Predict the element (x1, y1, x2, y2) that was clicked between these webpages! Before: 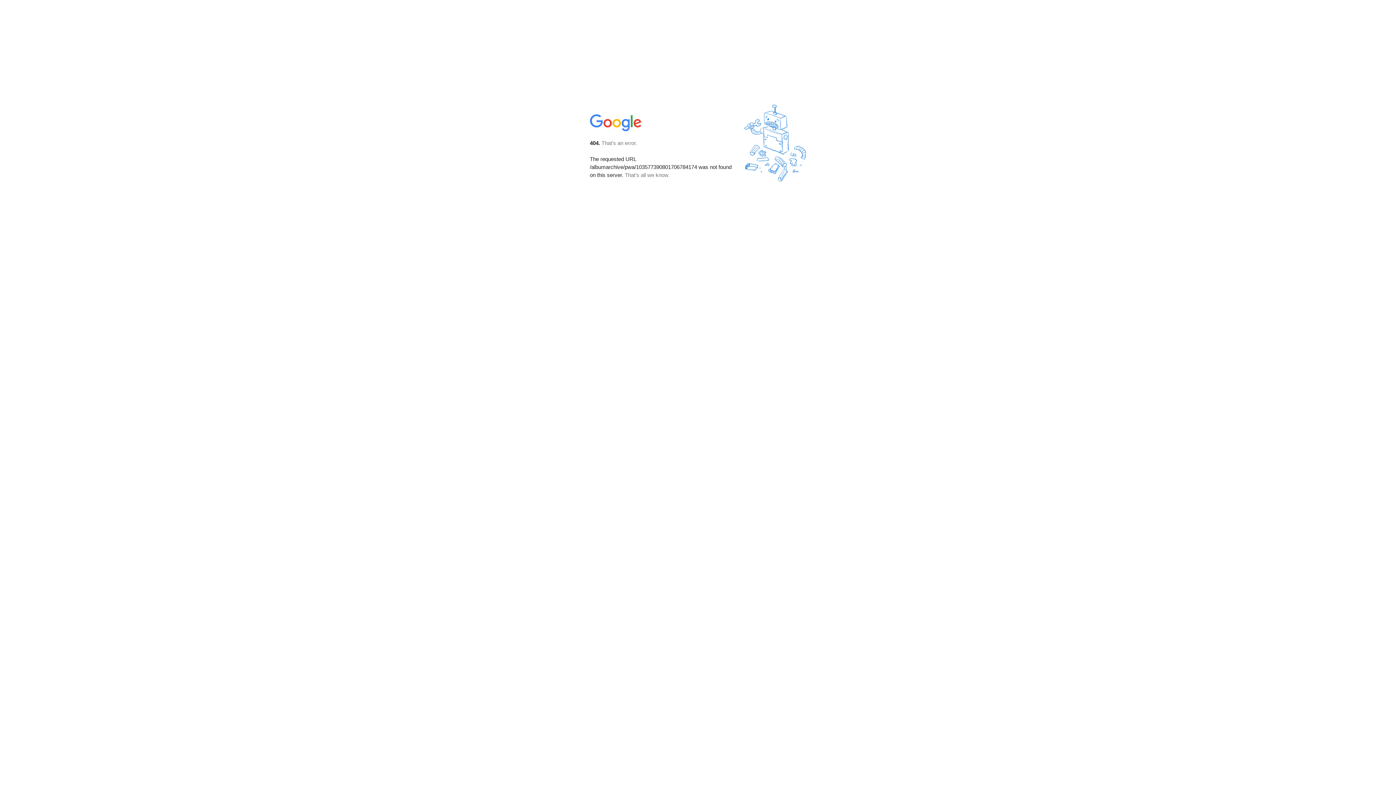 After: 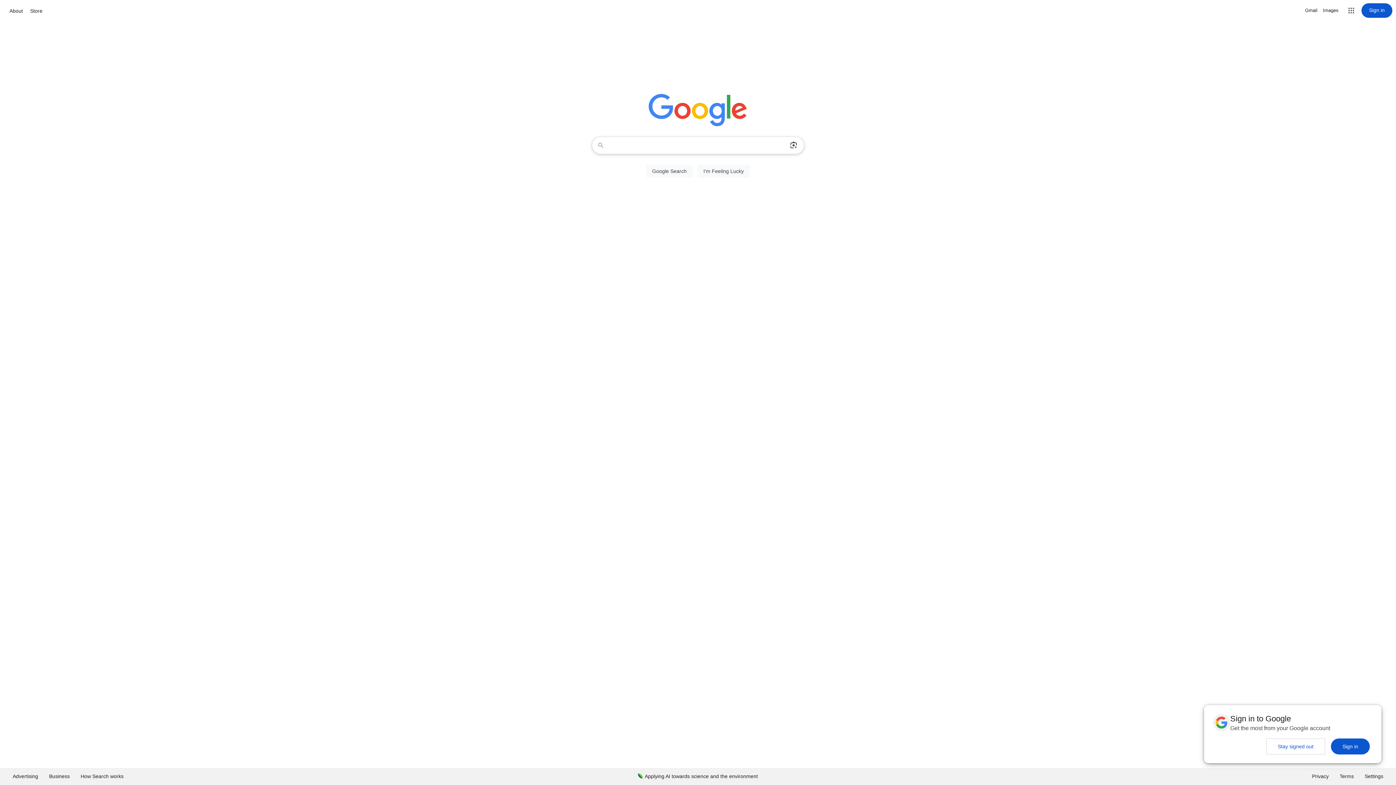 Action: bbox: (590, 127, 642, 134)